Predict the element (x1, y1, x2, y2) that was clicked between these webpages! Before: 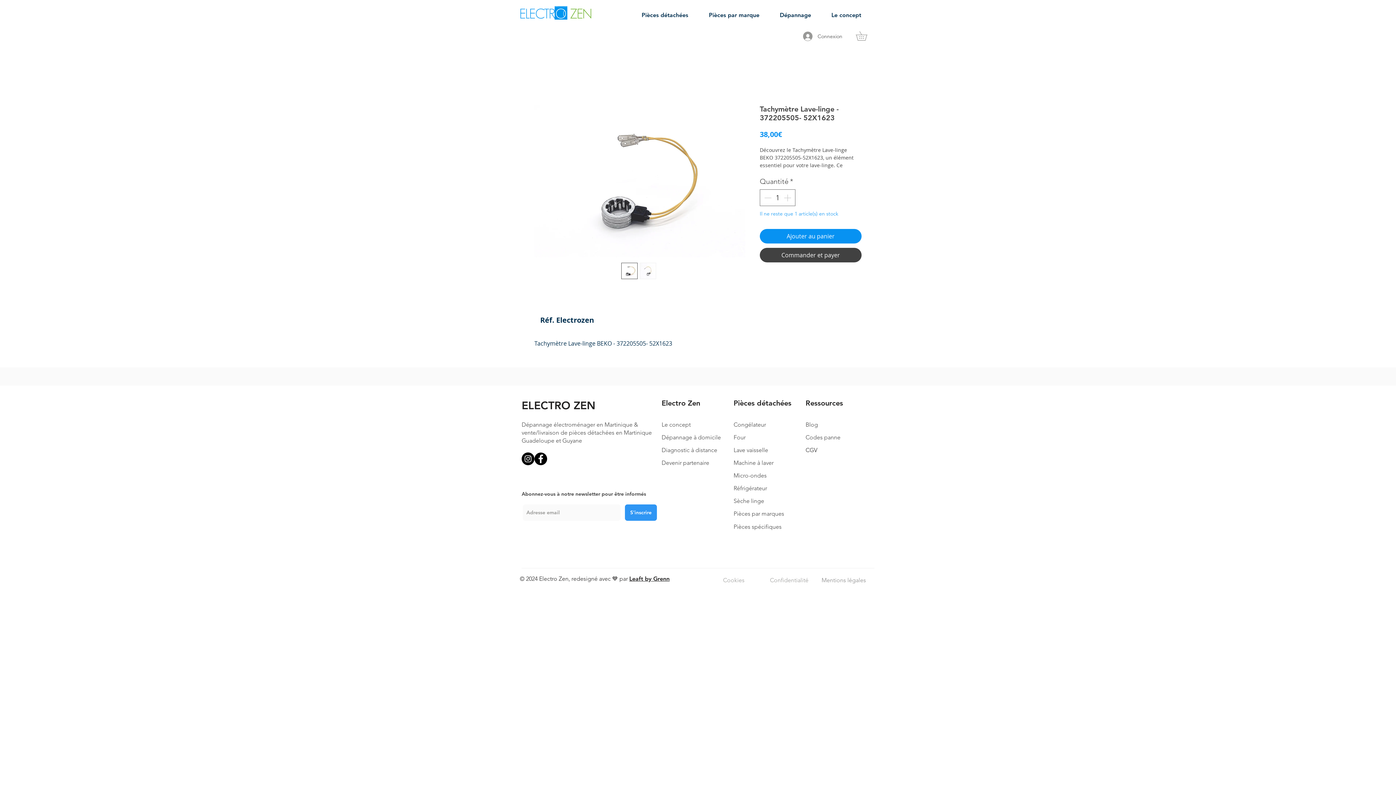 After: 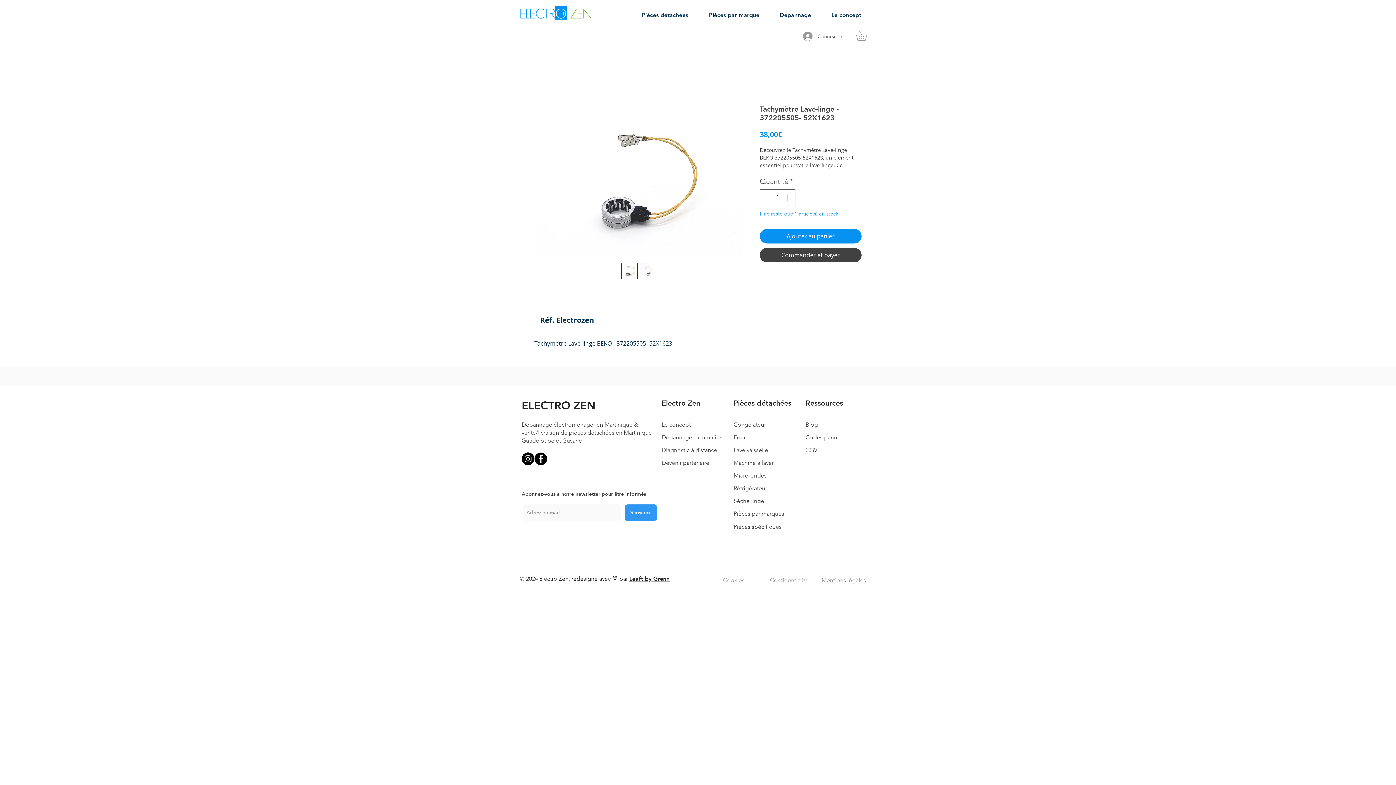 Action: label: Dépannage bbox: (774, 8, 826, 21)